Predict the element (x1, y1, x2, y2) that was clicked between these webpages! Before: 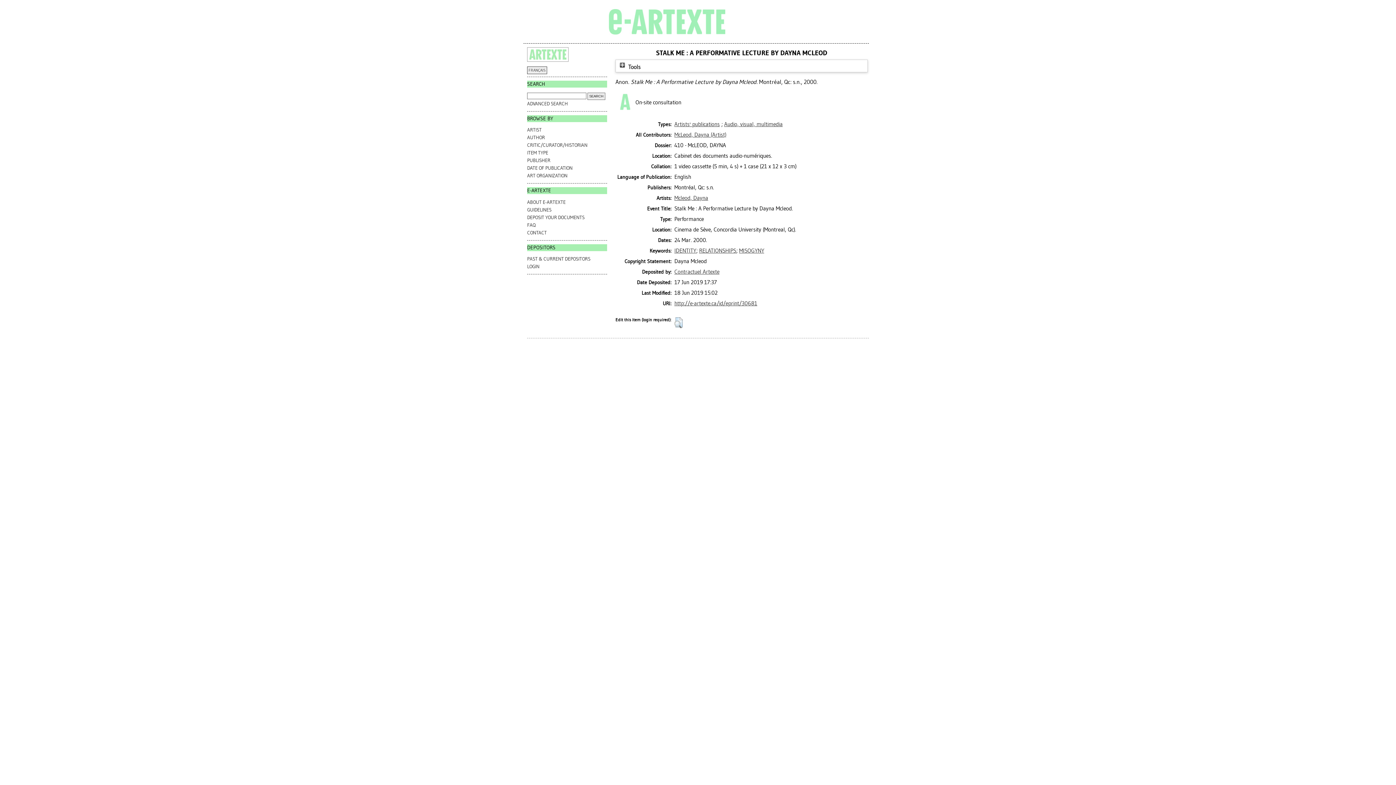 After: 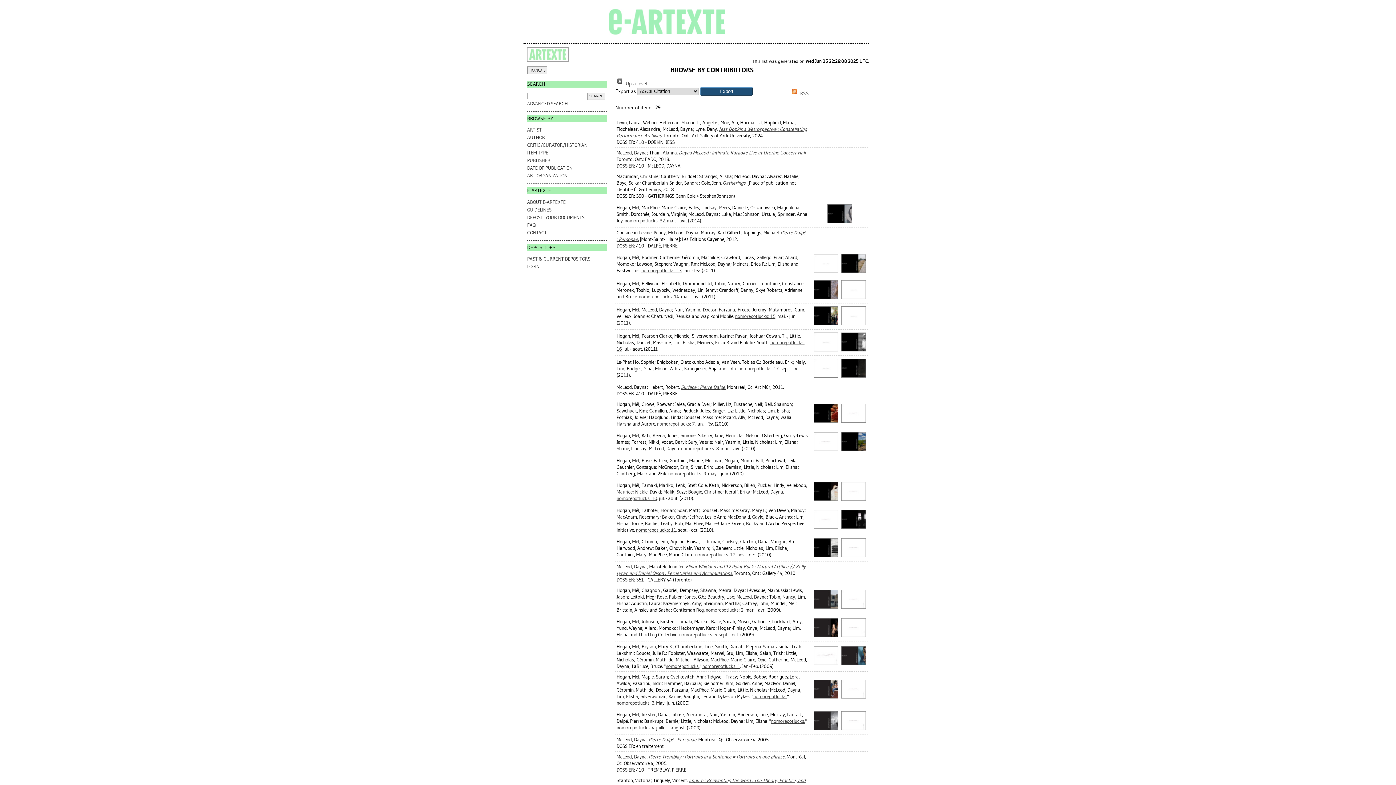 Action: bbox: (674, 131, 726, 138) label: McLeod, Dayna (Artist)